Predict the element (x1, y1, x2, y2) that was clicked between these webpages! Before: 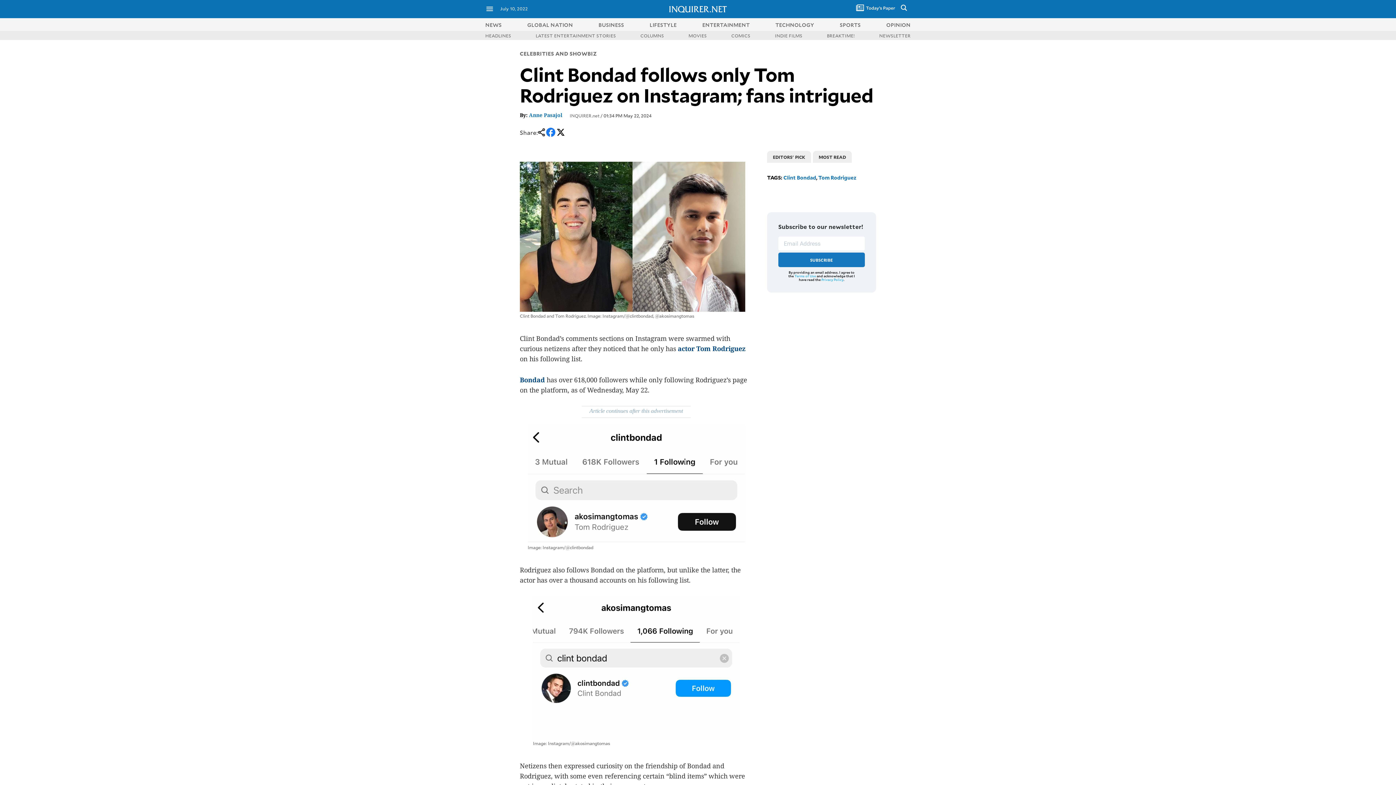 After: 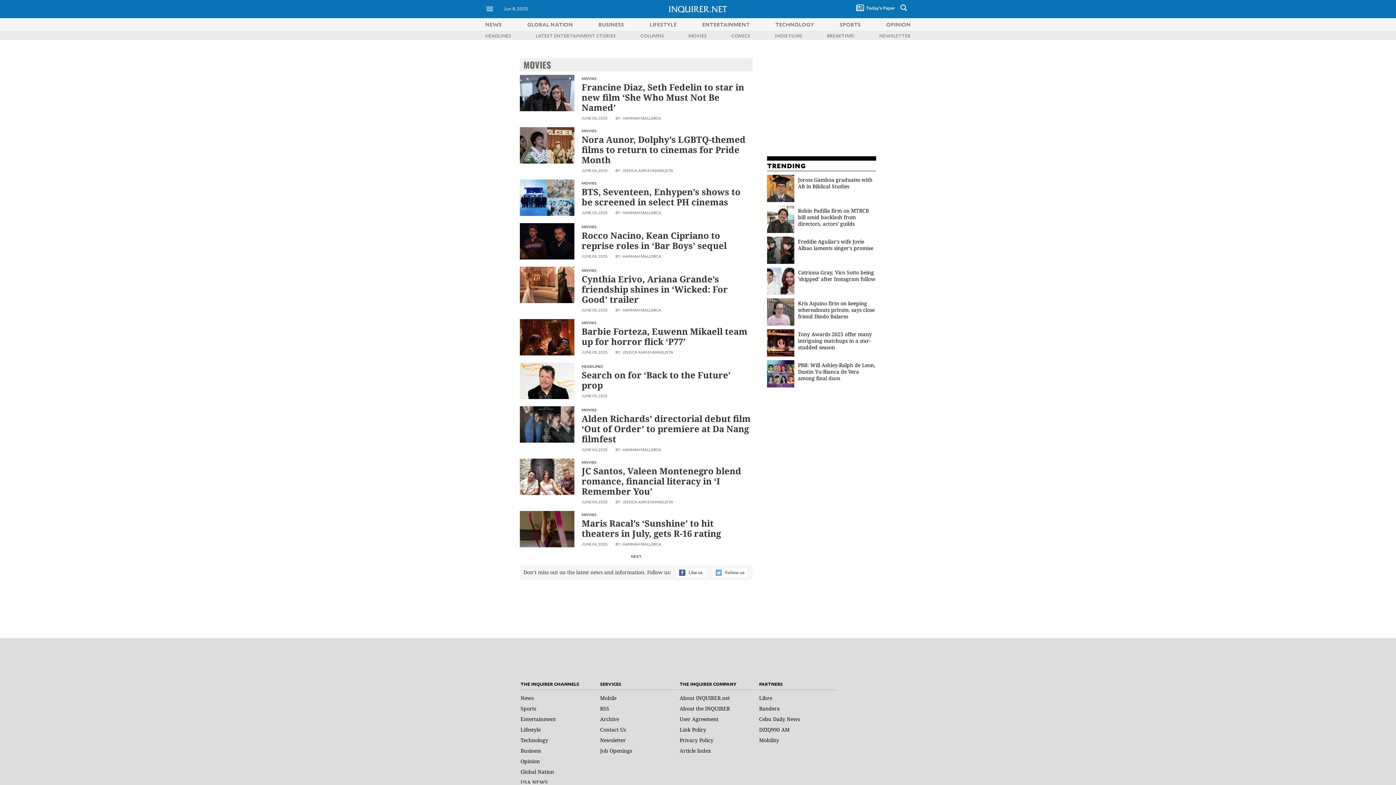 Action: label: MOVIES bbox: (688, 32, 707, 38)